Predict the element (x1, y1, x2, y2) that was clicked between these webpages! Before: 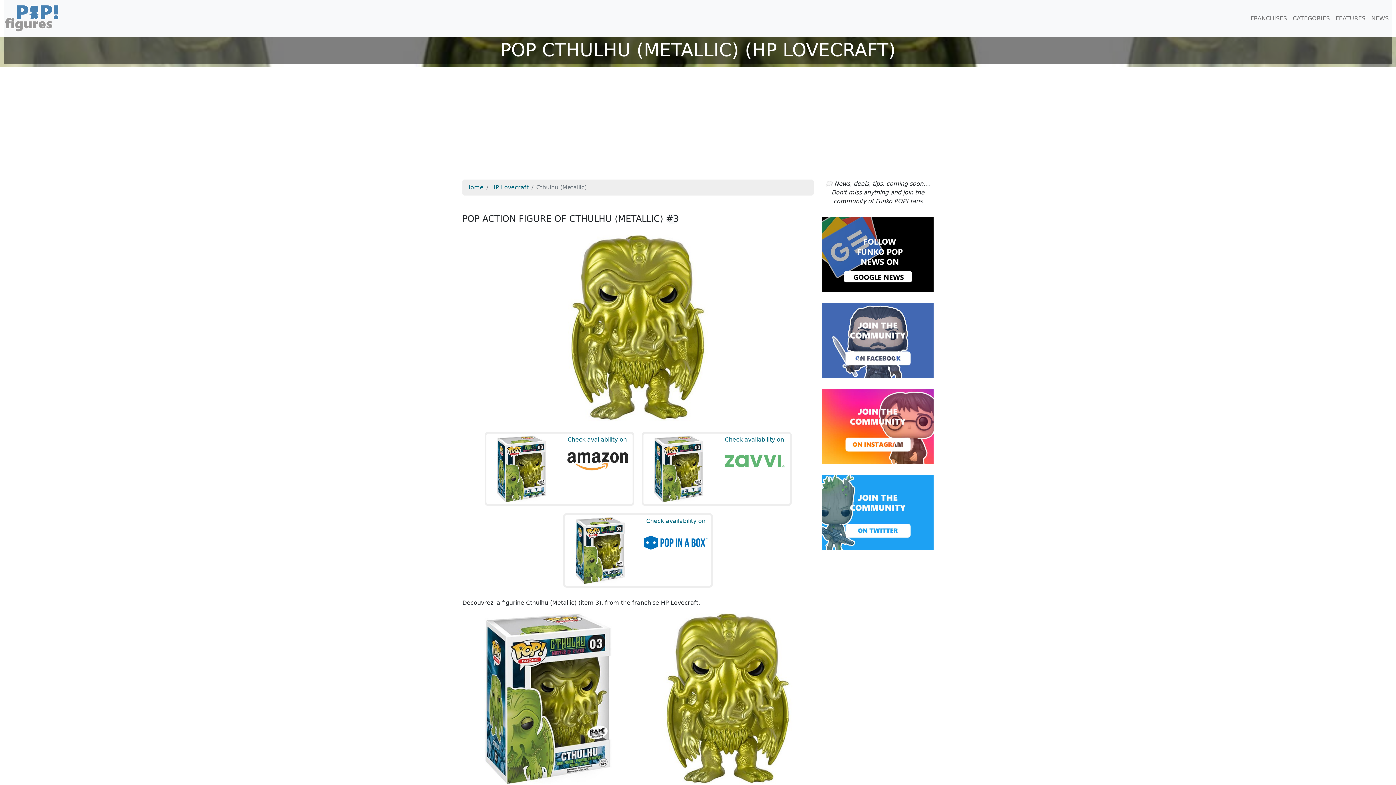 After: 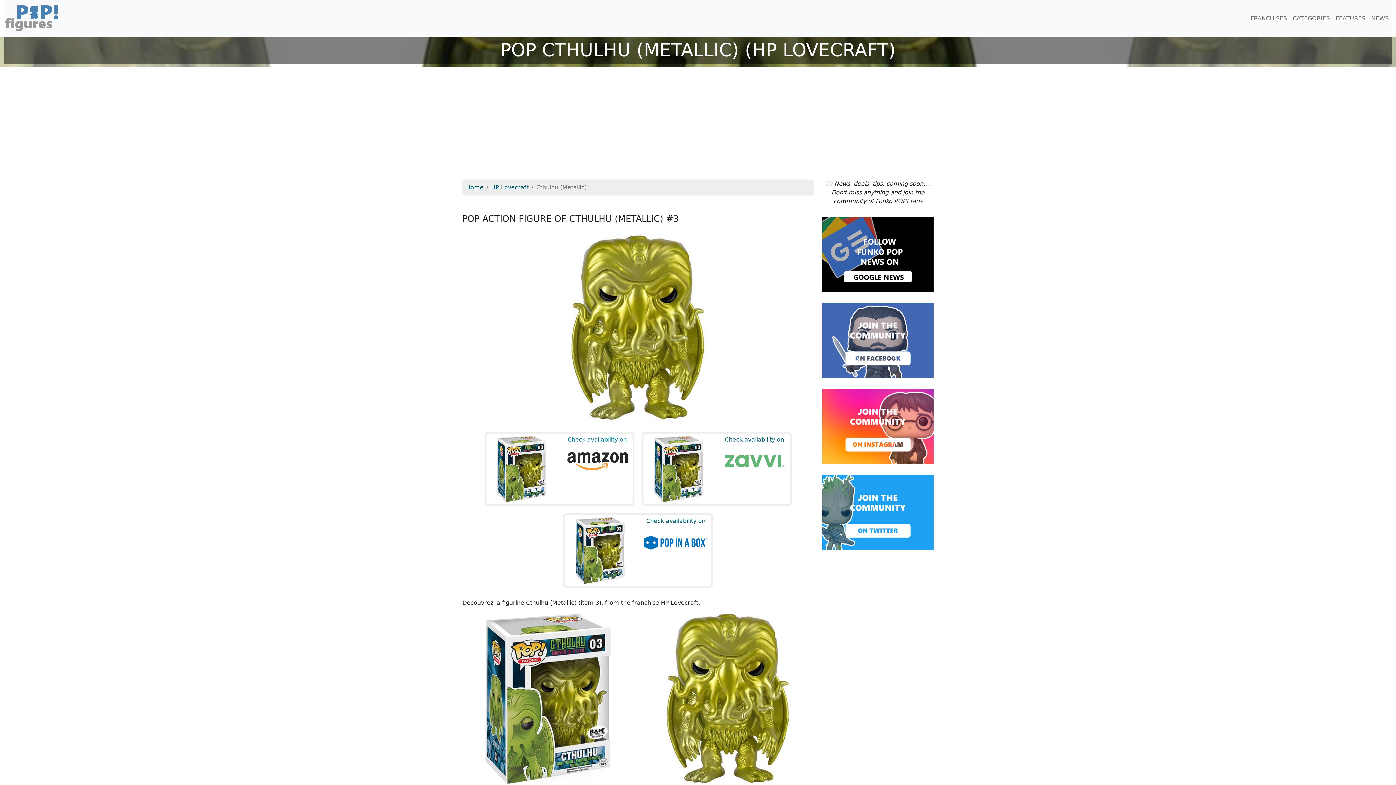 Action: label: Check availability on bbox: (484, 432, 634, 506)